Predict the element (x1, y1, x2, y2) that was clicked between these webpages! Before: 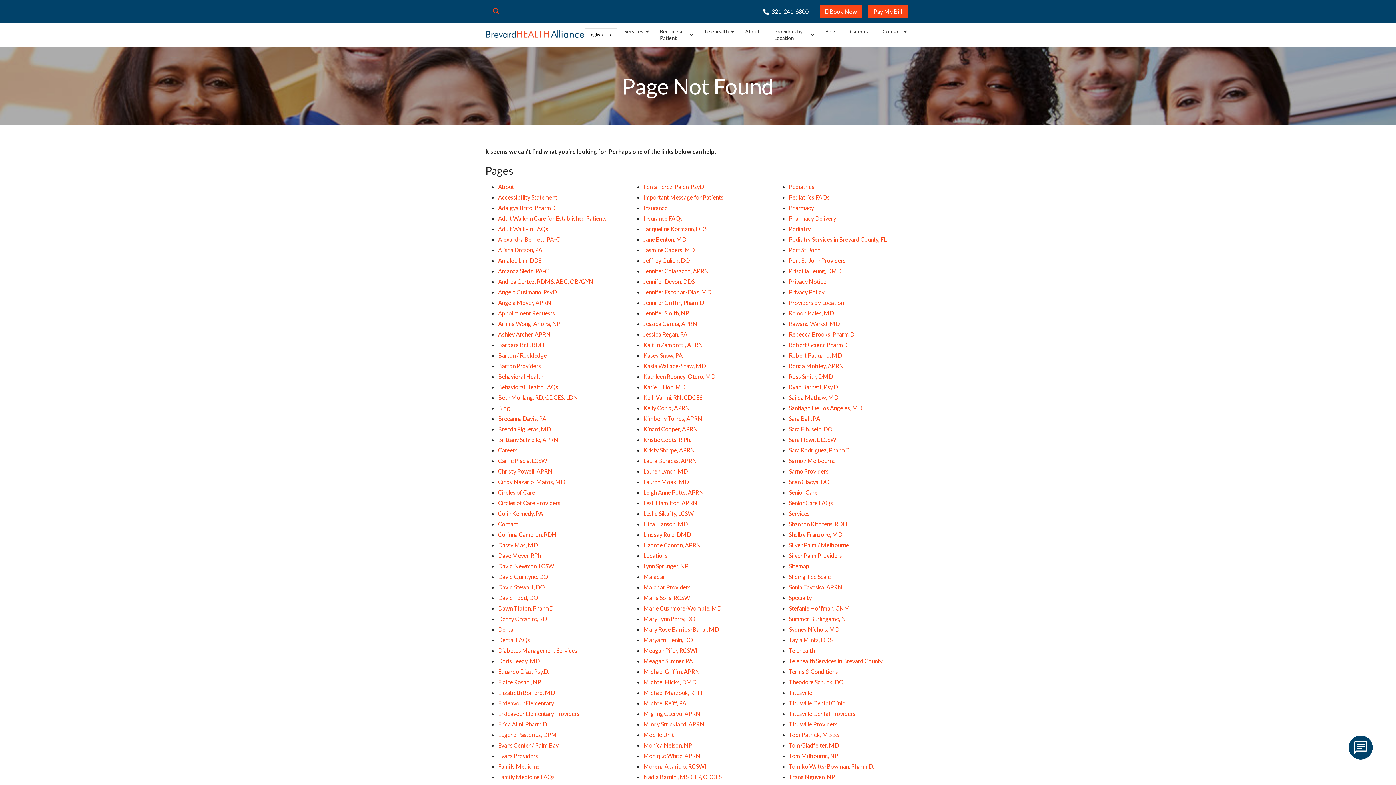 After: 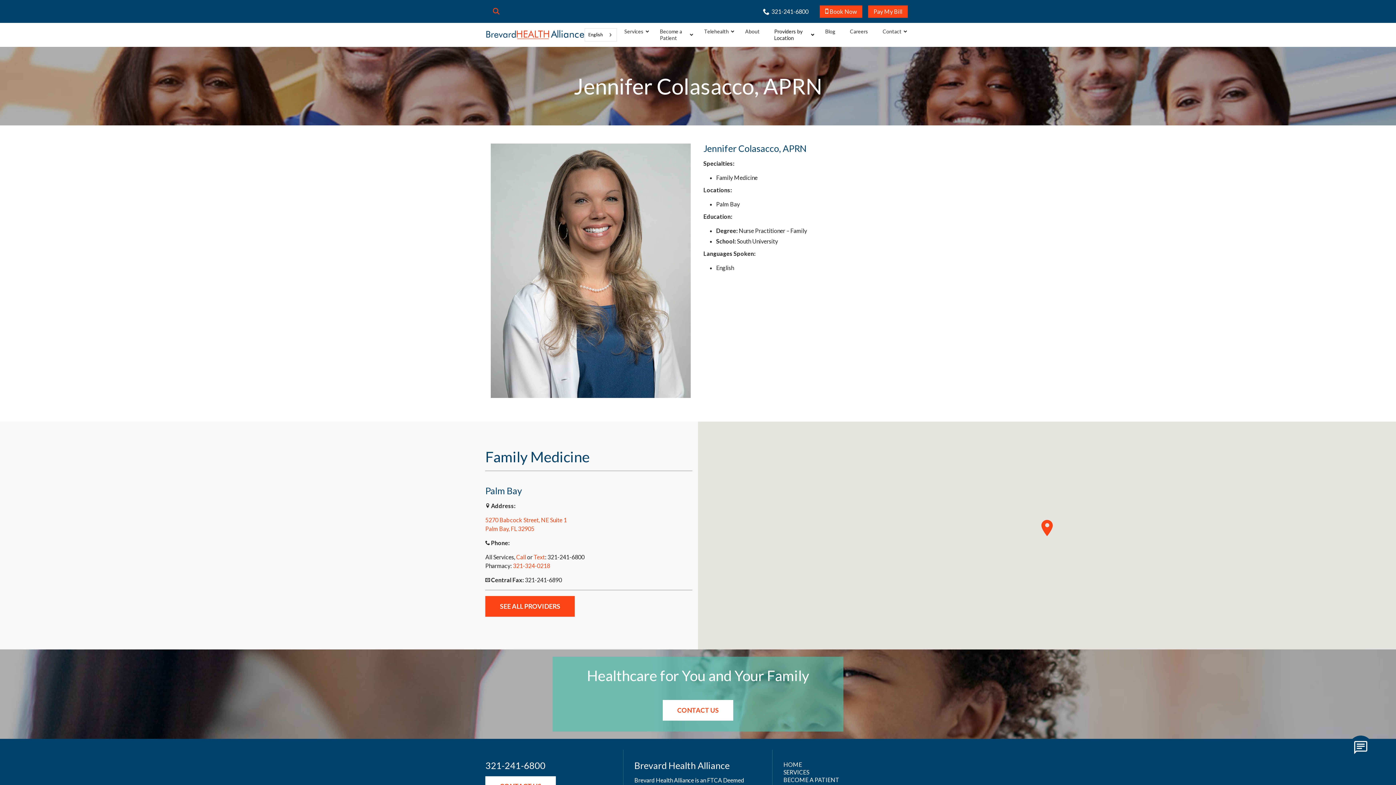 Action: bbox: (643, 267, 709, 274) label: Jennifer Colasacco, APRN